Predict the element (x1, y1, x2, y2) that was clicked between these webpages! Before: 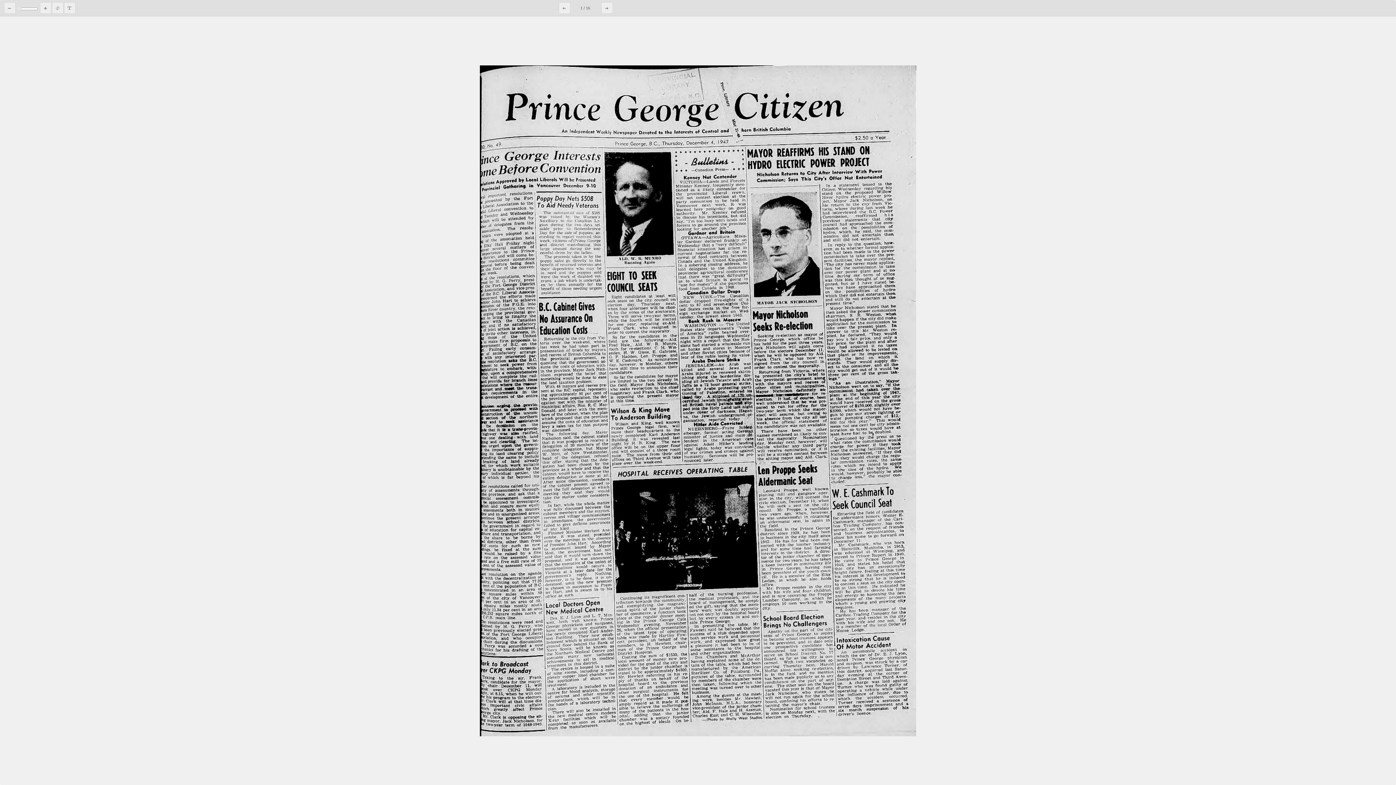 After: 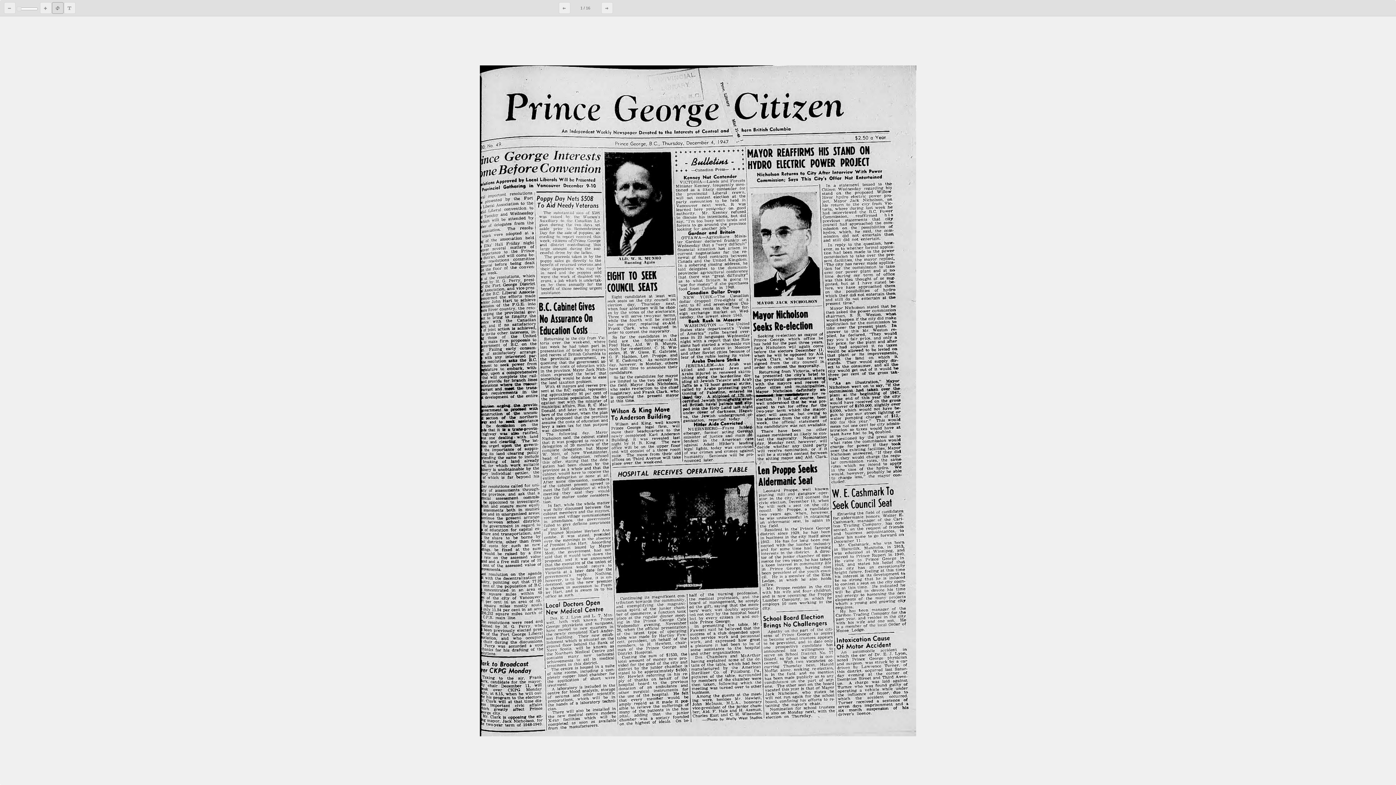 Action: bbox: (52, 2, 63, 13)